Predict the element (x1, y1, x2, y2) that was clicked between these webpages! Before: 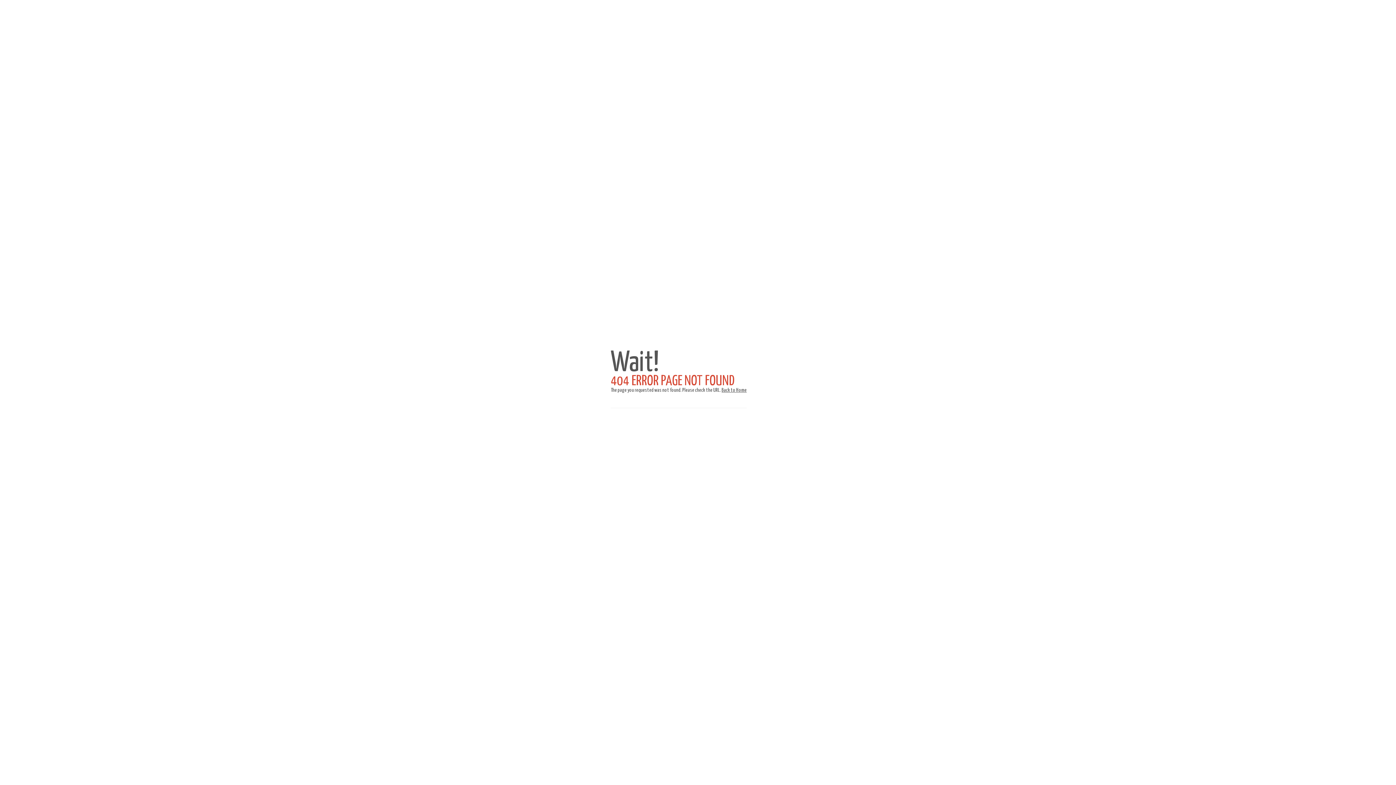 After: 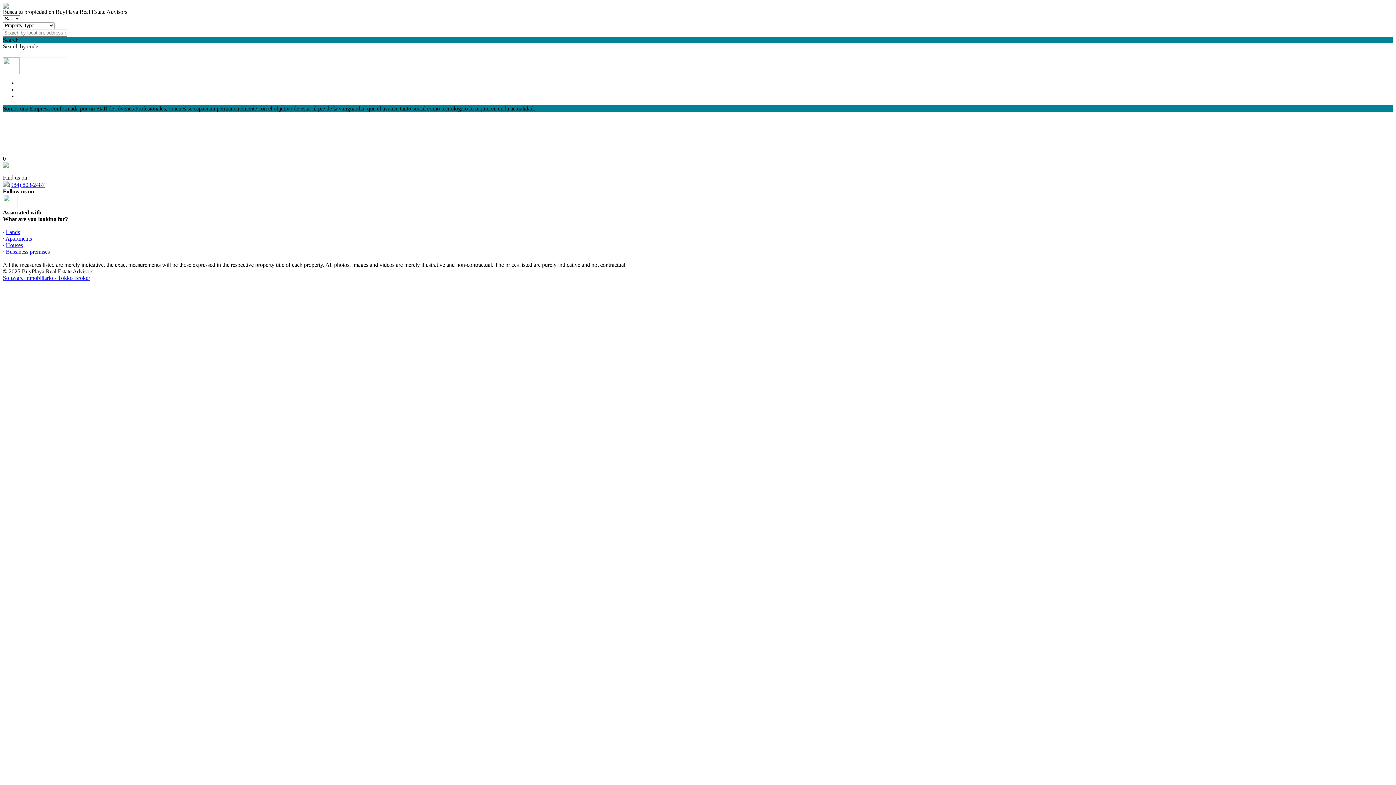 Action: label: Back to Home bbox: (721, 388, 746, 393)